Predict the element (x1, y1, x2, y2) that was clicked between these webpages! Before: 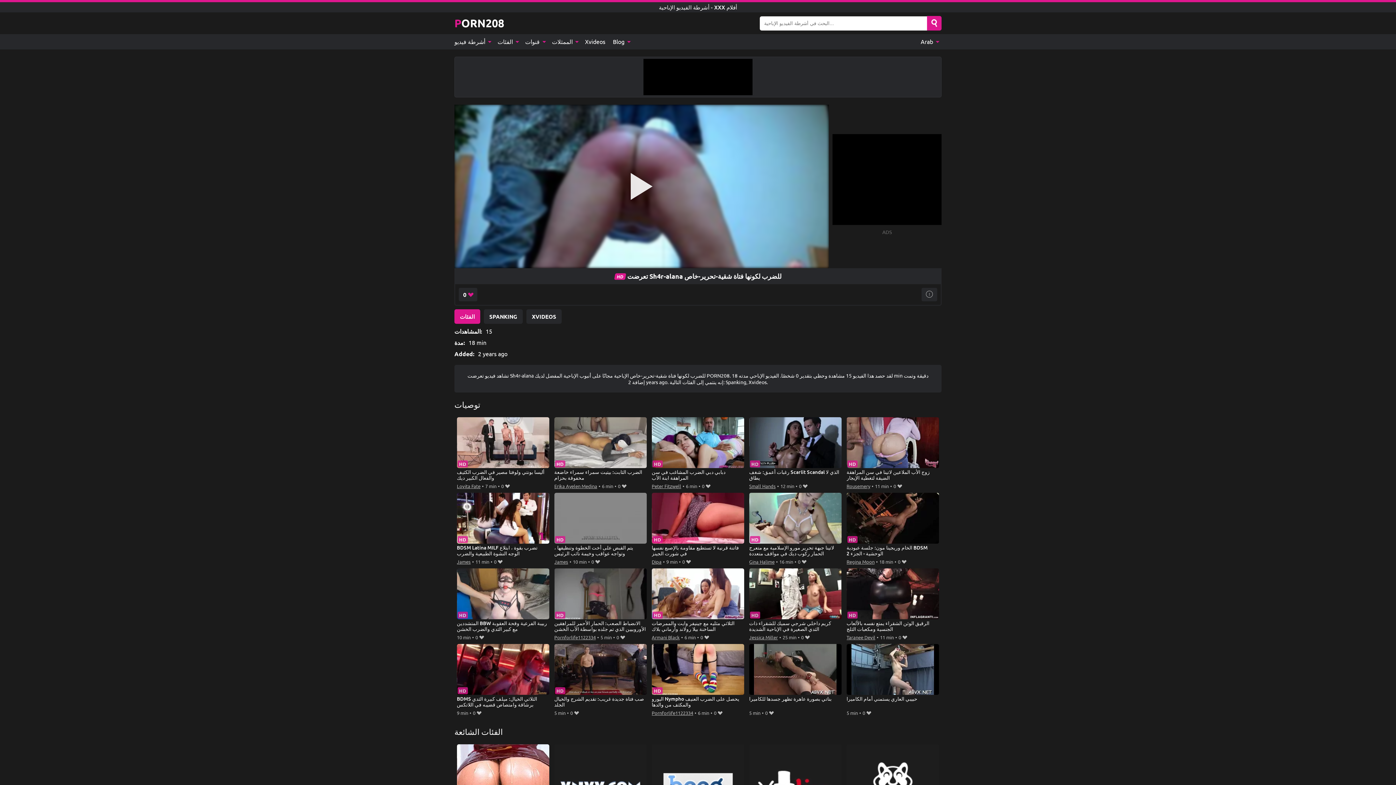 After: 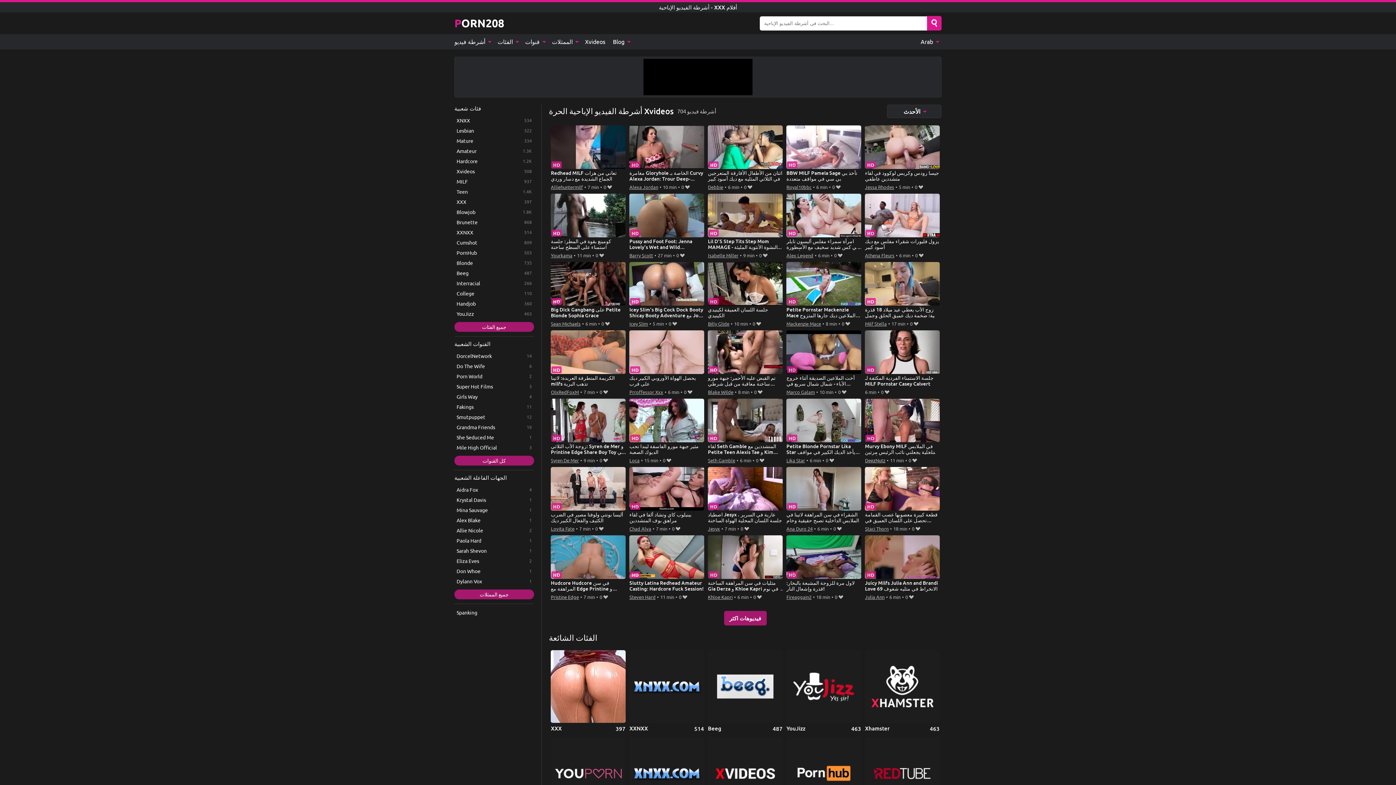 Action: label: XVIDEOS bbox: (526, 309, 561, 323)